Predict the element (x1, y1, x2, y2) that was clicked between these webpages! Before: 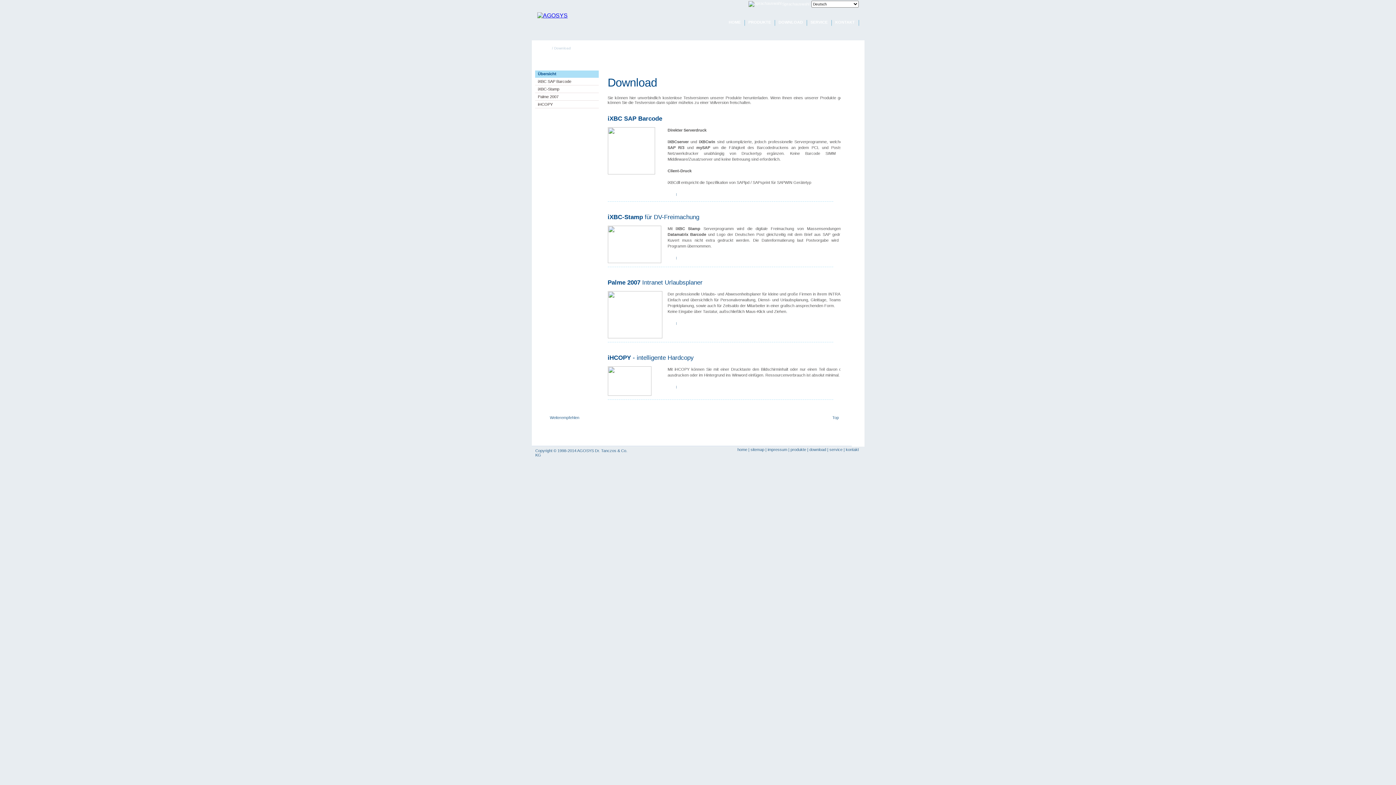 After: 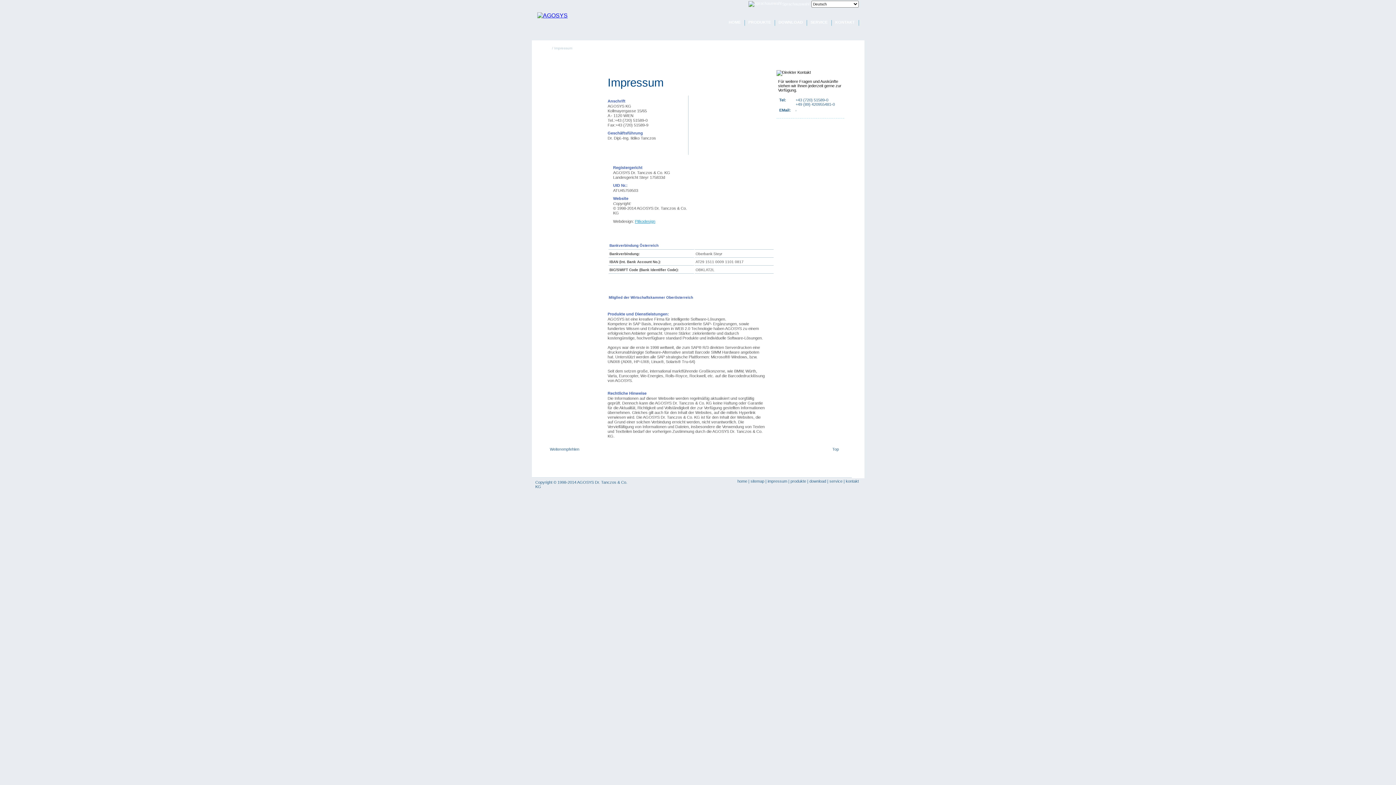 Action: bbox: (767, 447, 787, 452) label: impressum